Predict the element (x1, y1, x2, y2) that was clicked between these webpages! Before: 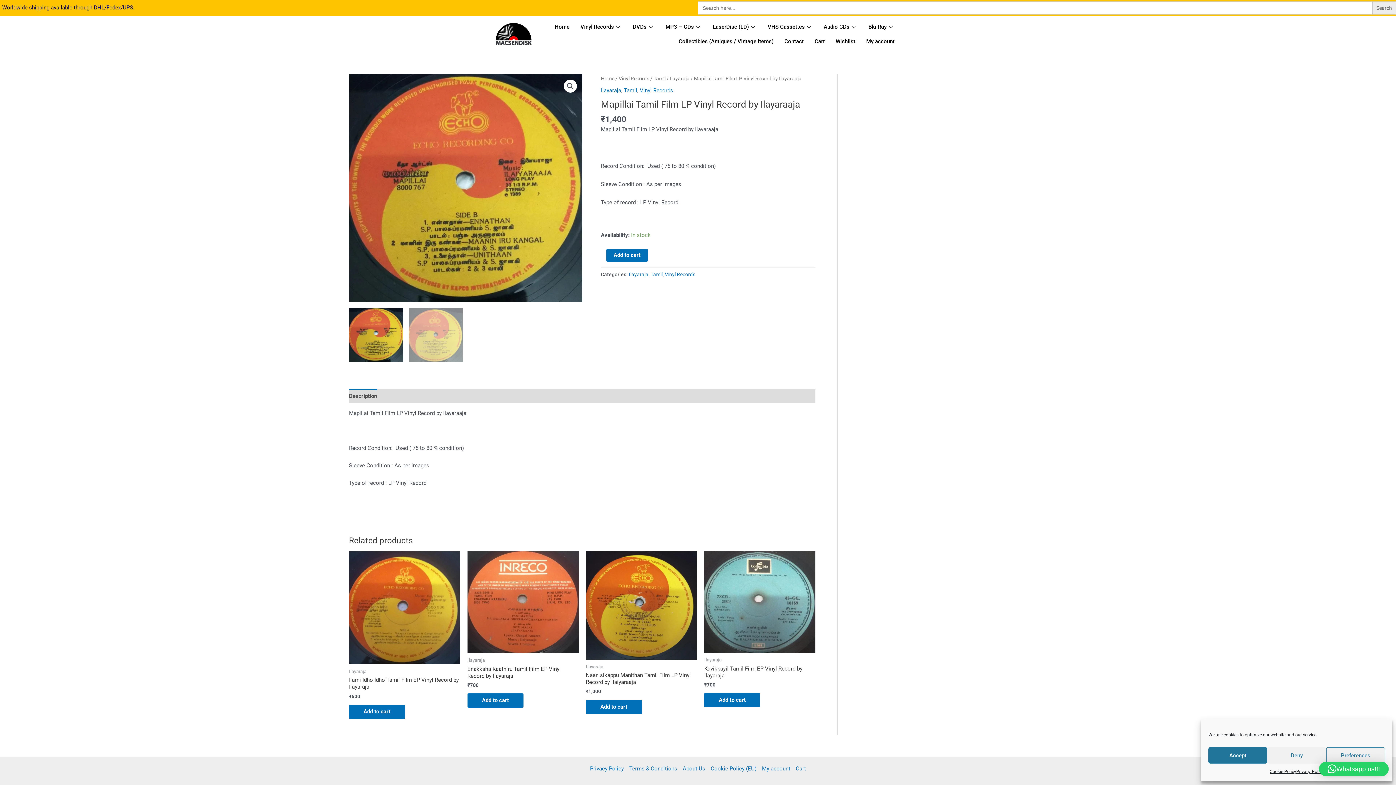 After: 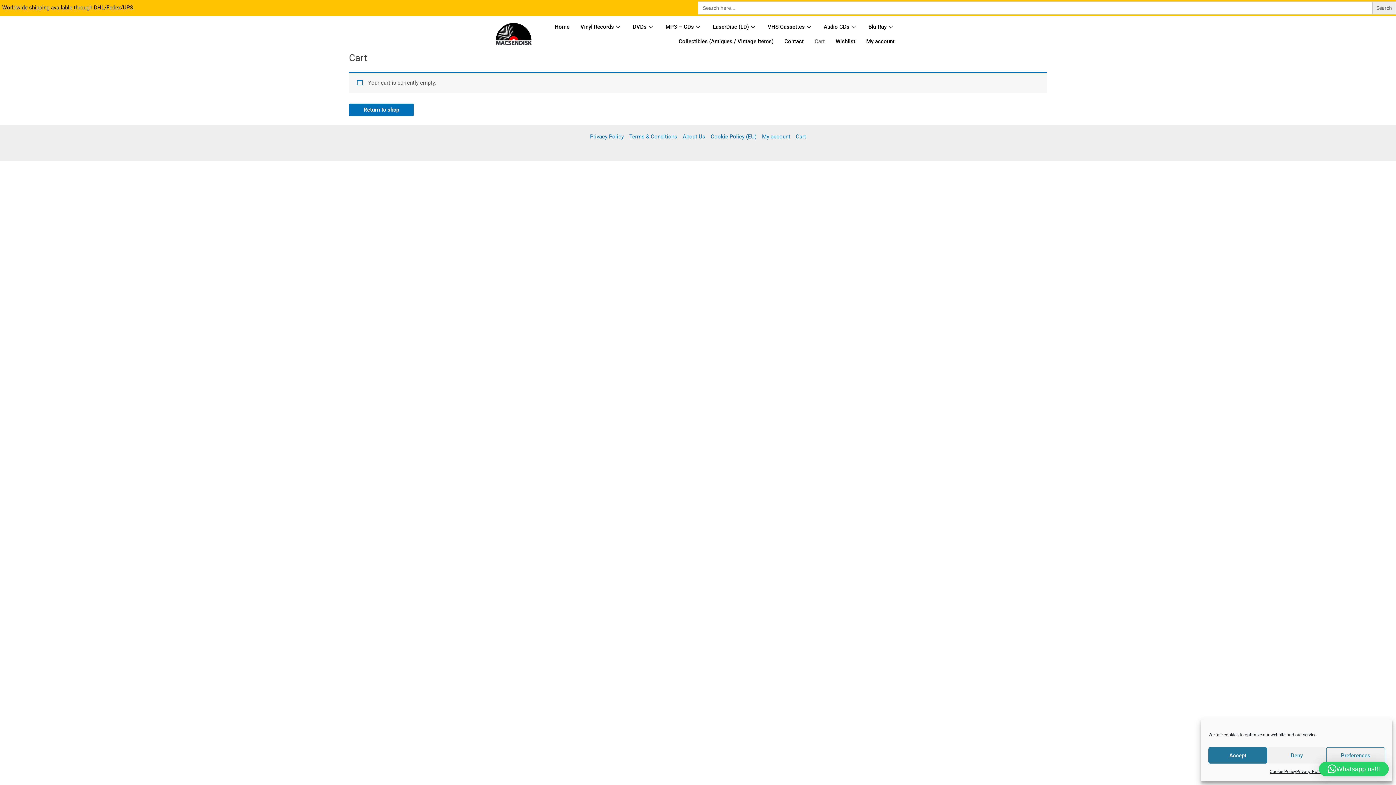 Action: label: Cart bbox: (809, 34, 830, 48)